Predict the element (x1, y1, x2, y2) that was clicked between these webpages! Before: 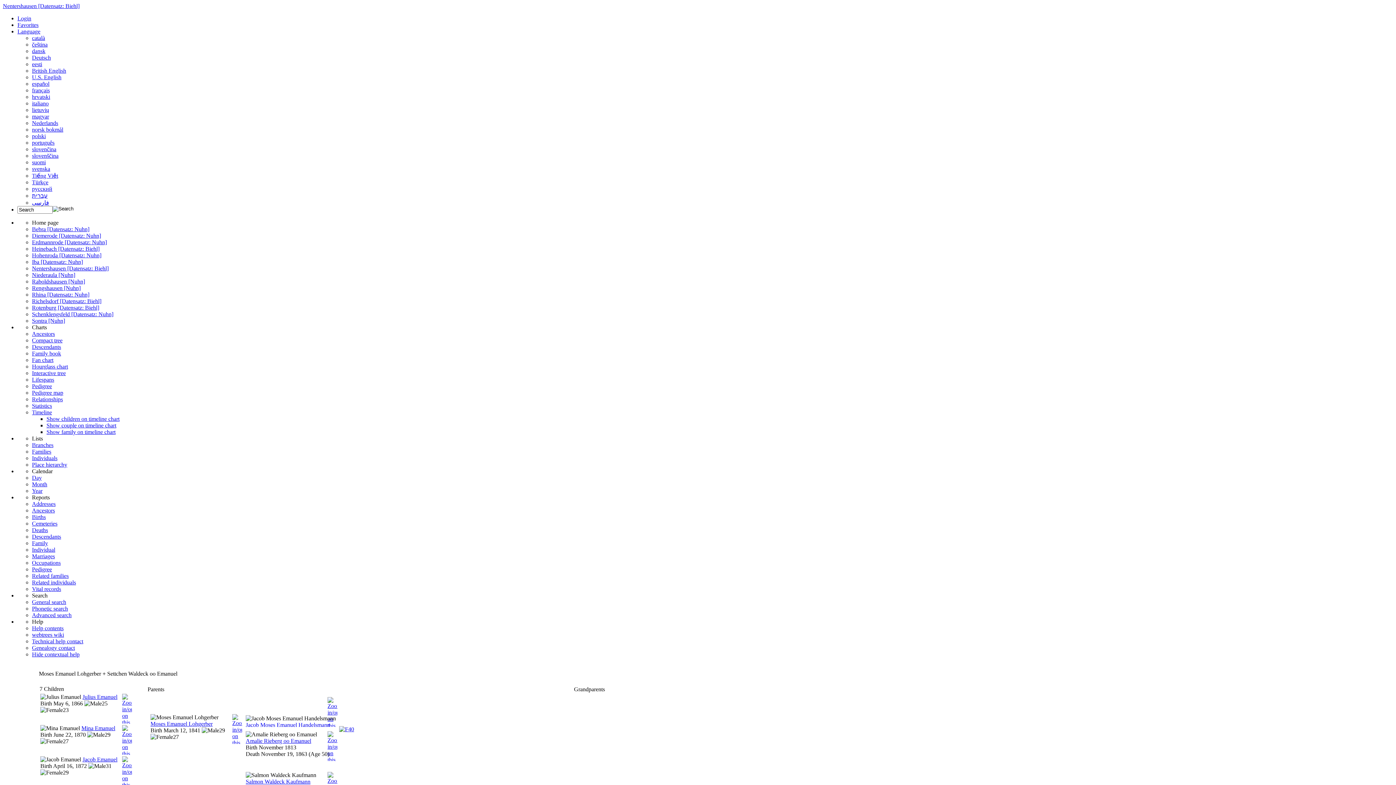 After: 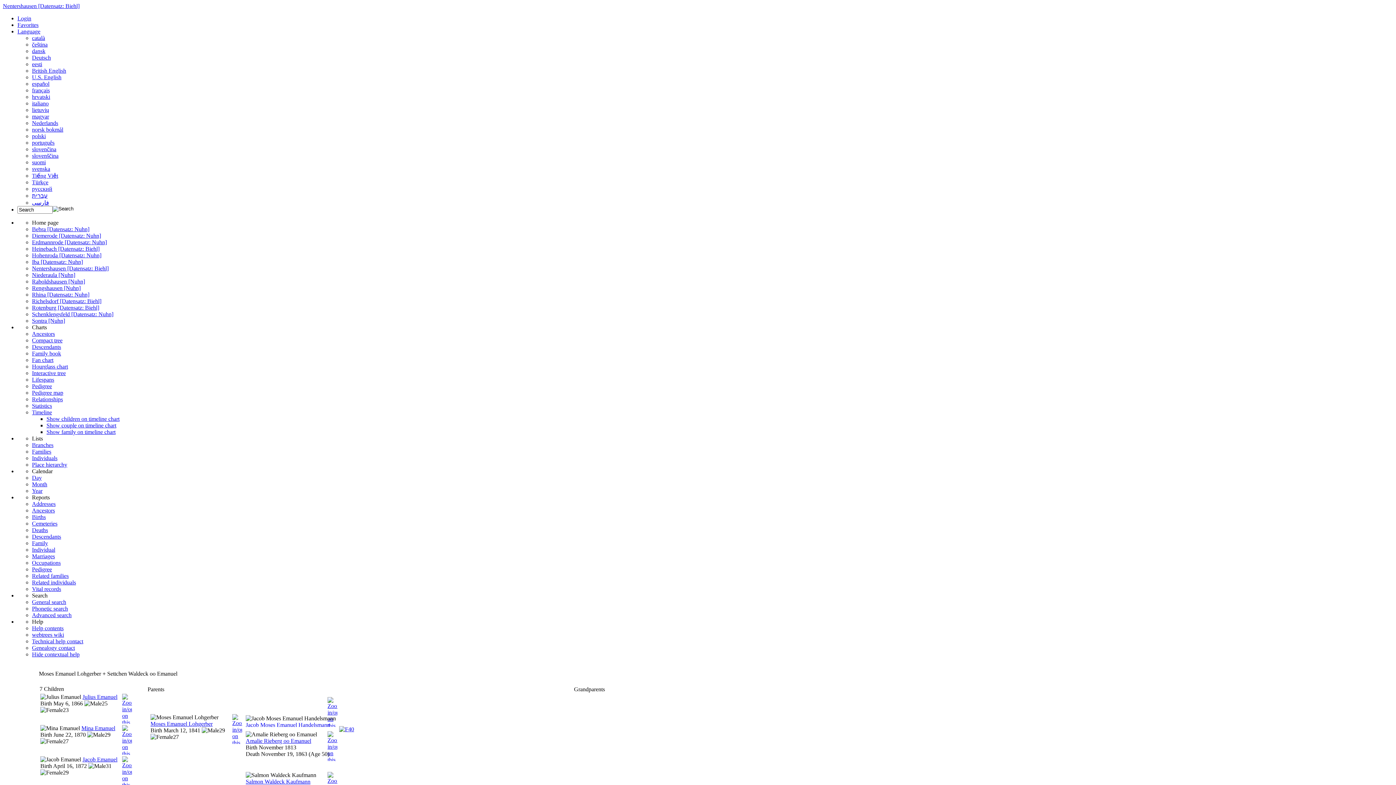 Action: bbox: (32, 645, 74, 651) label: Genealogy contact